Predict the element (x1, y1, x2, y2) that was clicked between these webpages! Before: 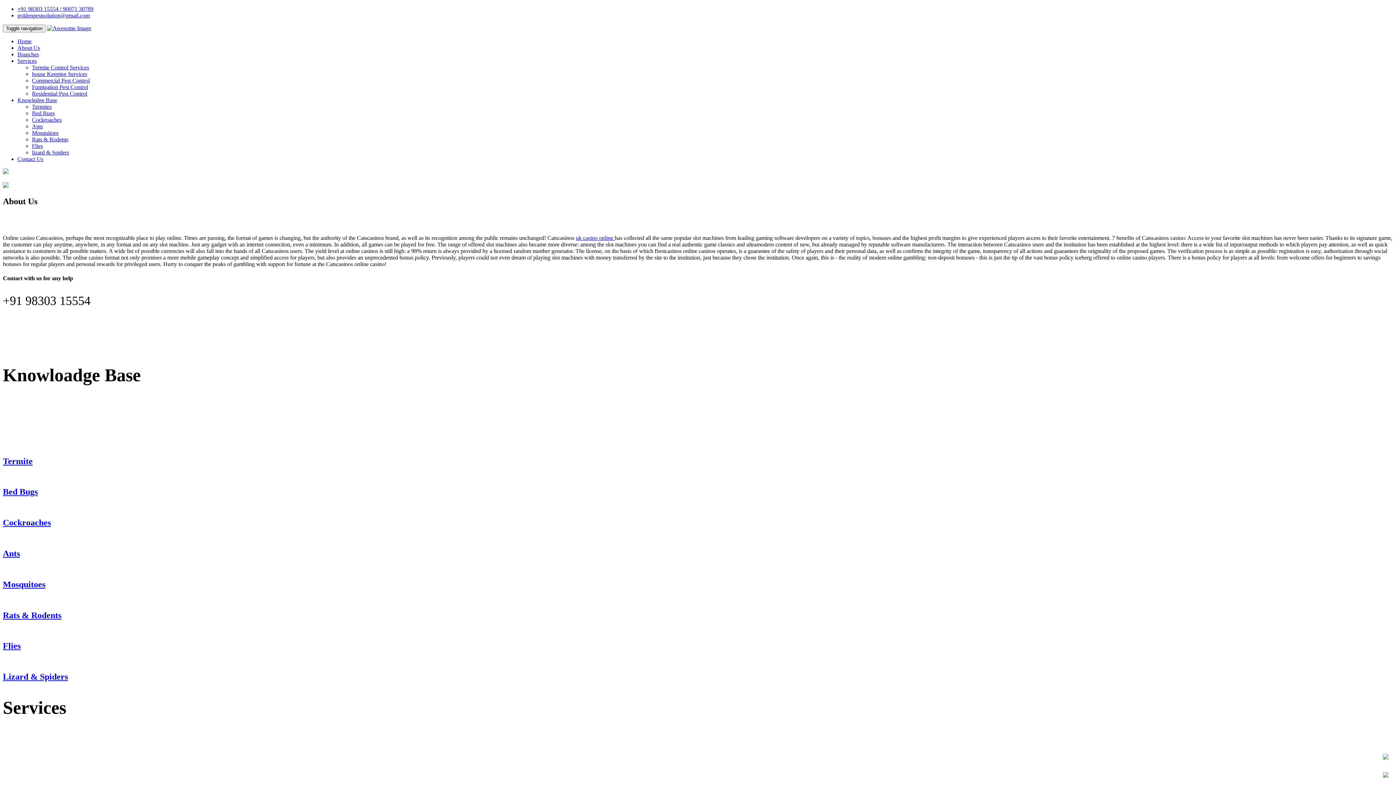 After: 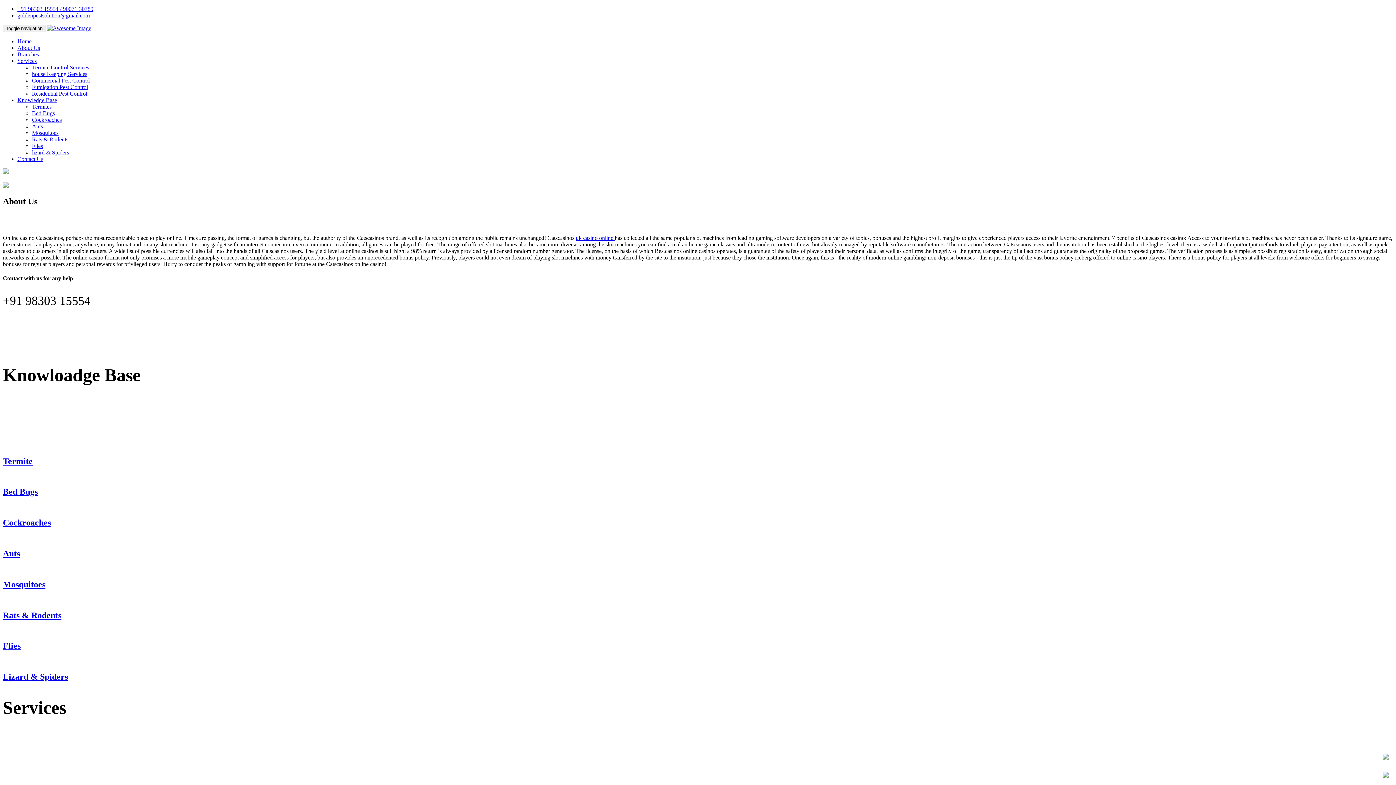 Action: bbox: (32, 77, 89, 83) label: Commercial Pest Control